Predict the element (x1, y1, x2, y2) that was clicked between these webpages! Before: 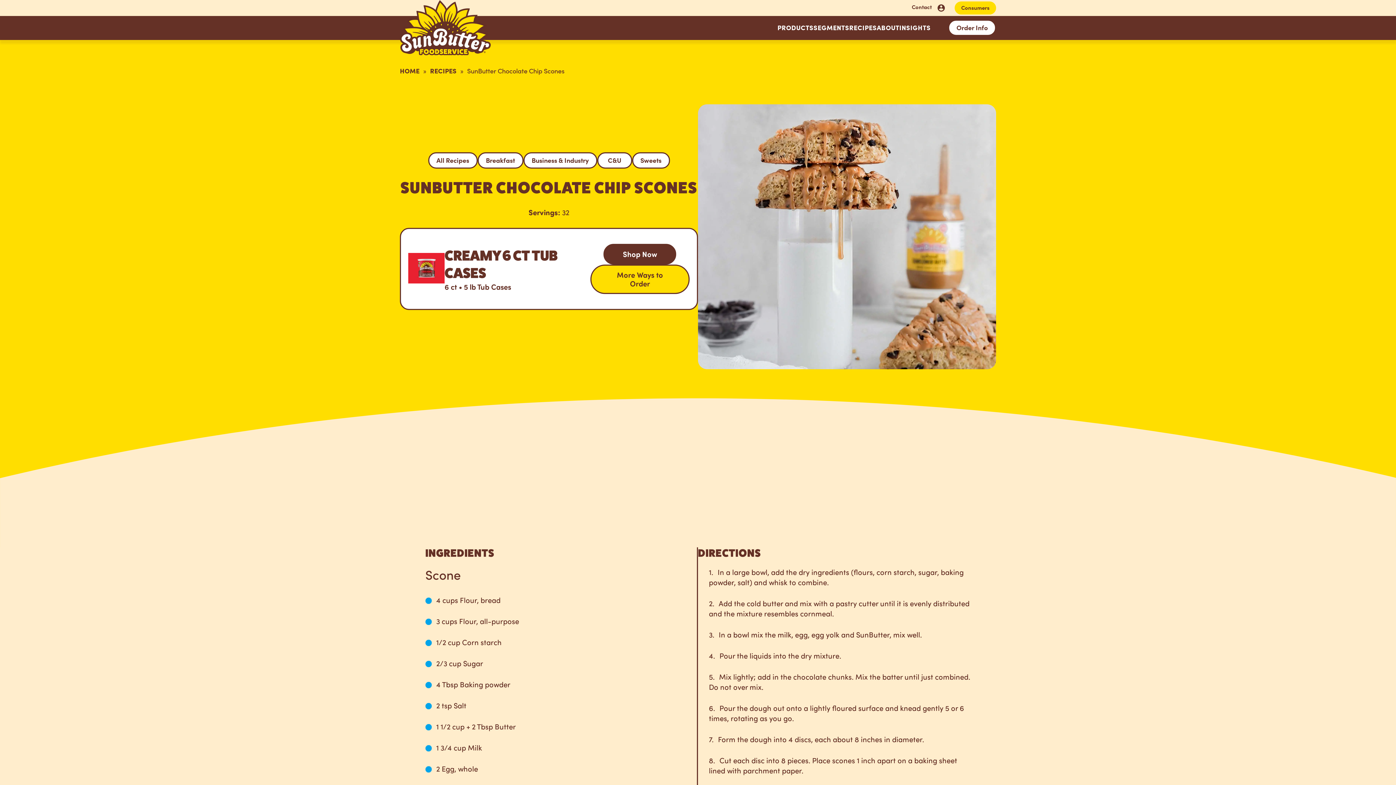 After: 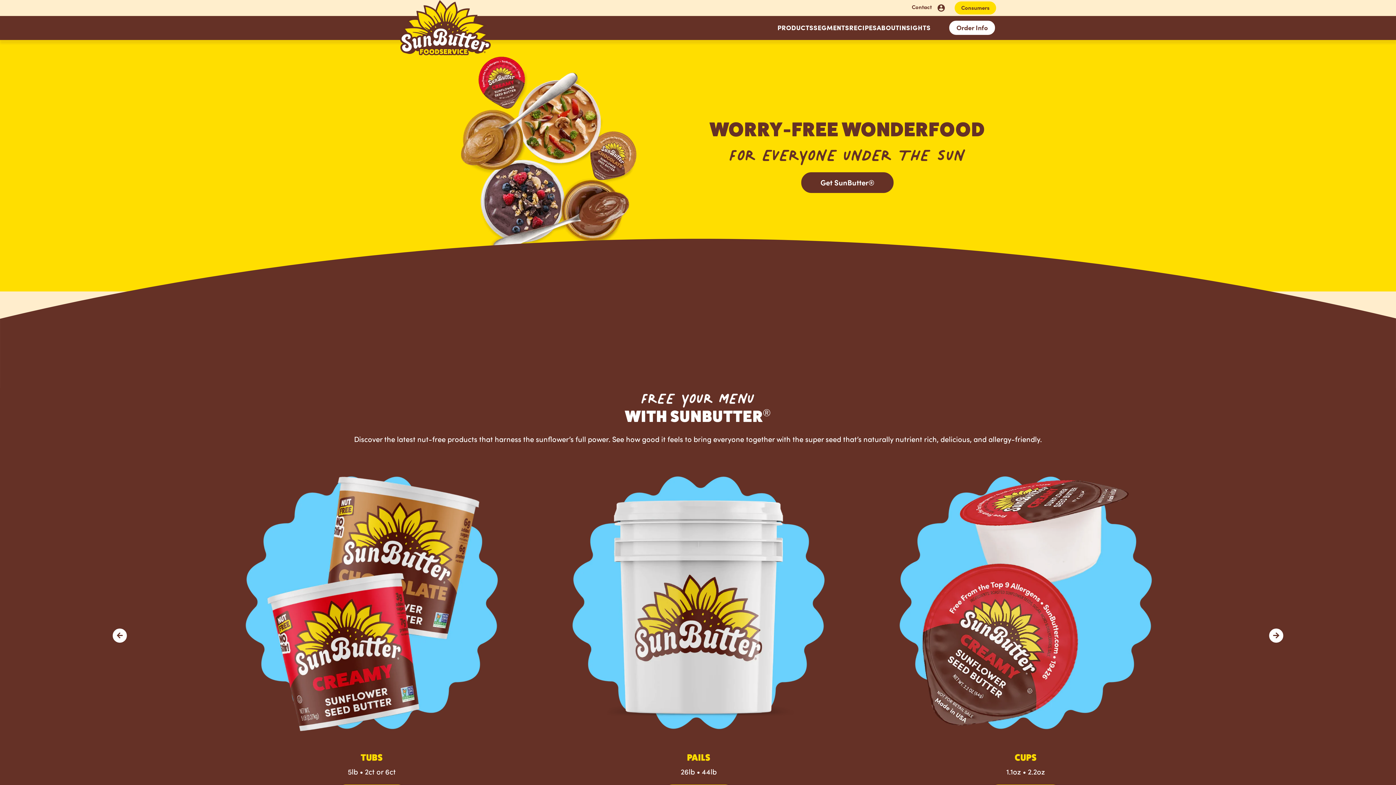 Action: bbox: (400, 0, 490, 55)